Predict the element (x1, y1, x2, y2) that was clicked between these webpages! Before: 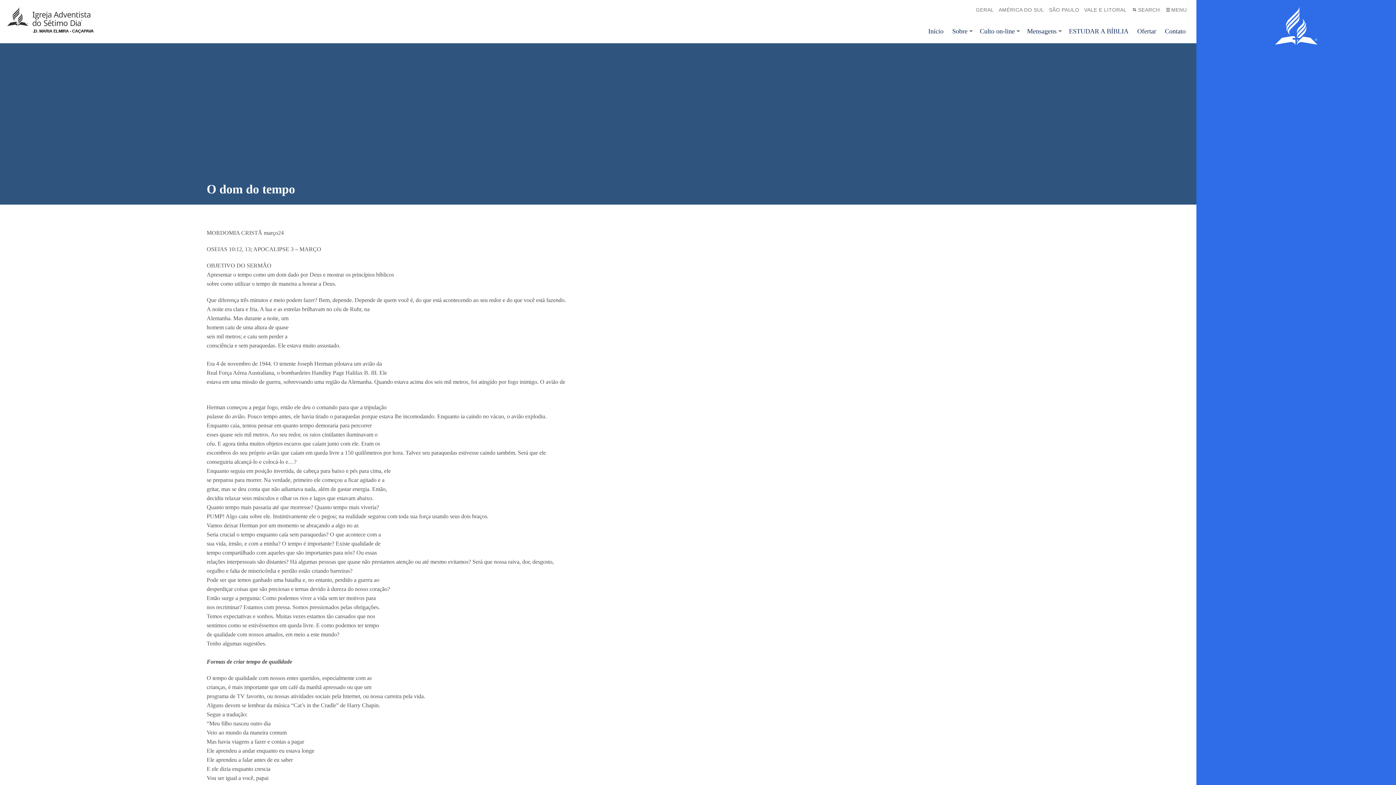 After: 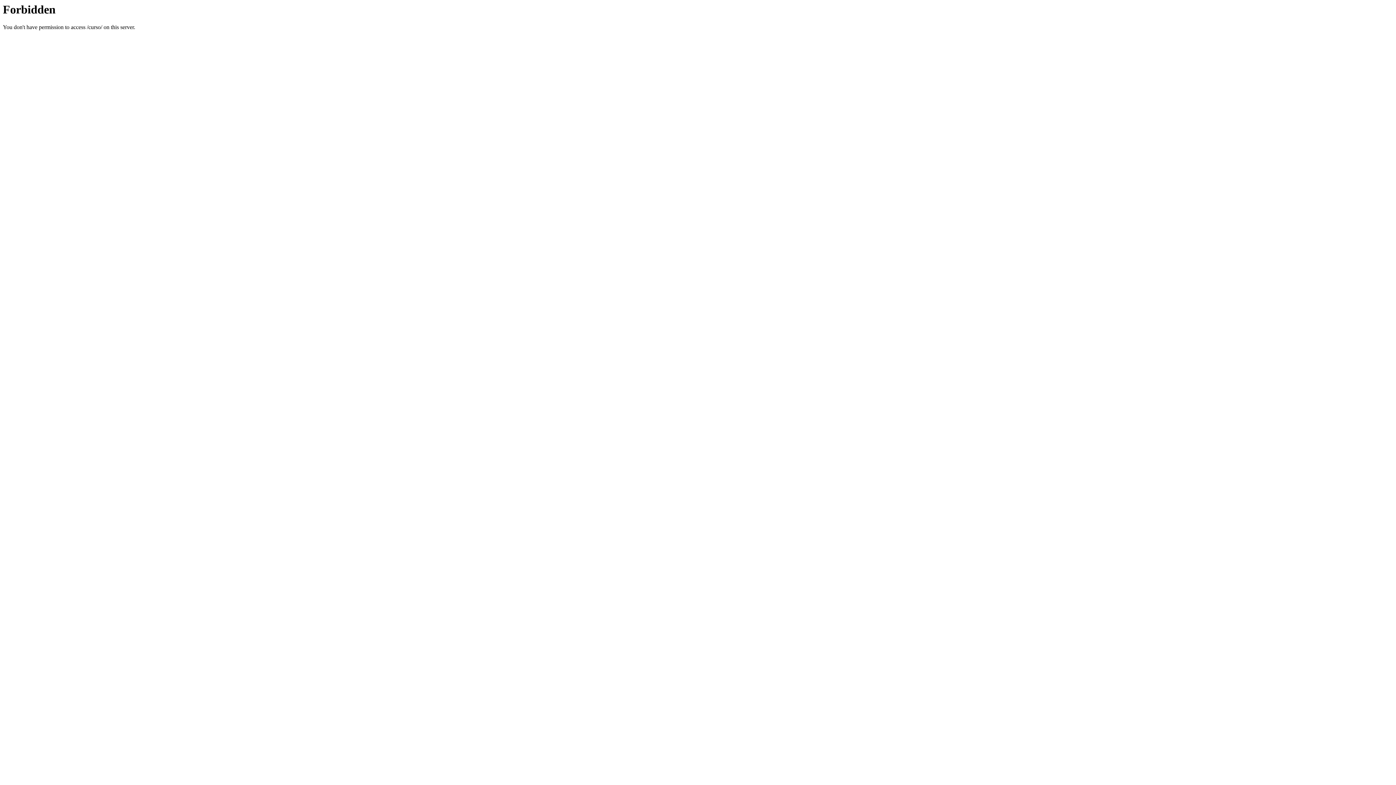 Action: label: ESTUDAR A BÍBLIA bbox: (1065, 23, 1132, 39)